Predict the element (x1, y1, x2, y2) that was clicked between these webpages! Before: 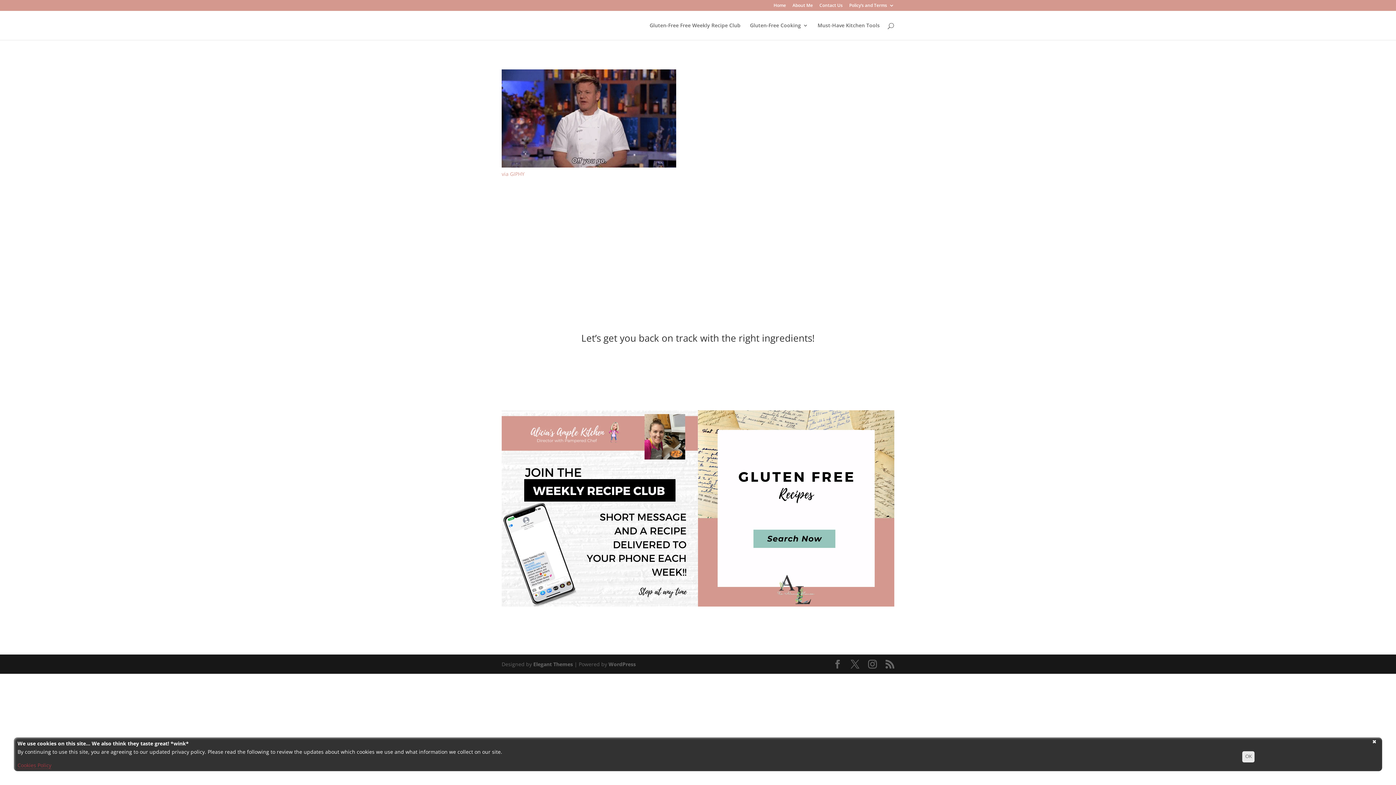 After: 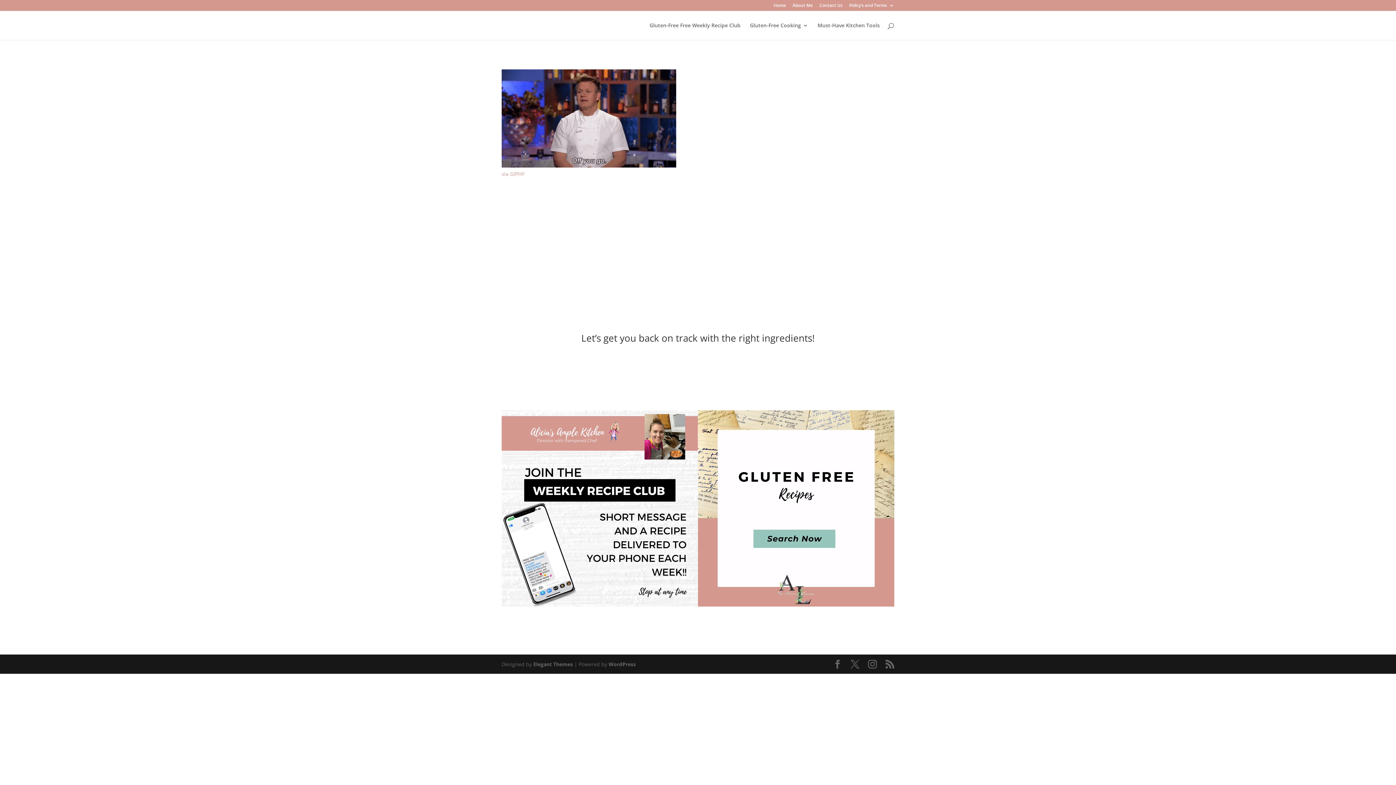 Action: bbox: (1242, 751, 1255, 762) label: OK